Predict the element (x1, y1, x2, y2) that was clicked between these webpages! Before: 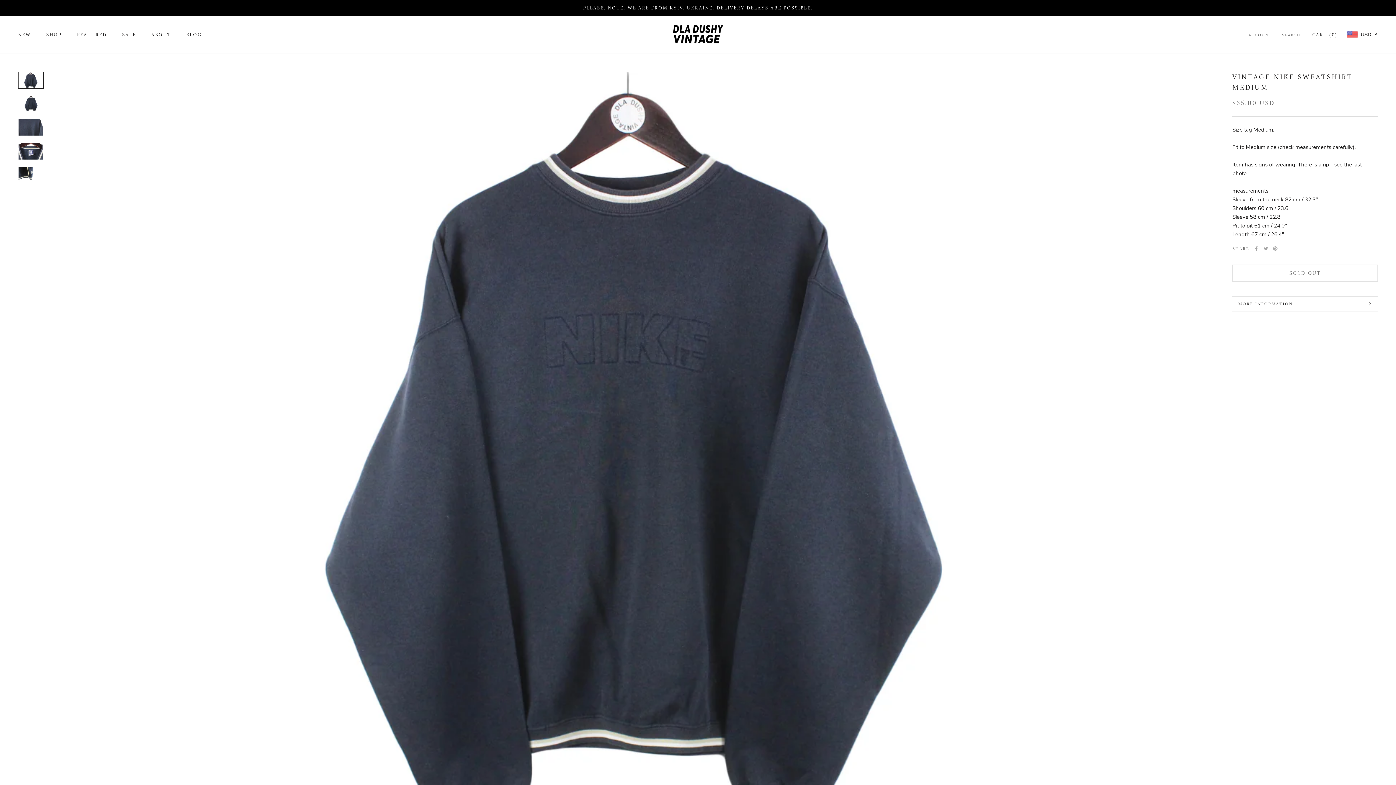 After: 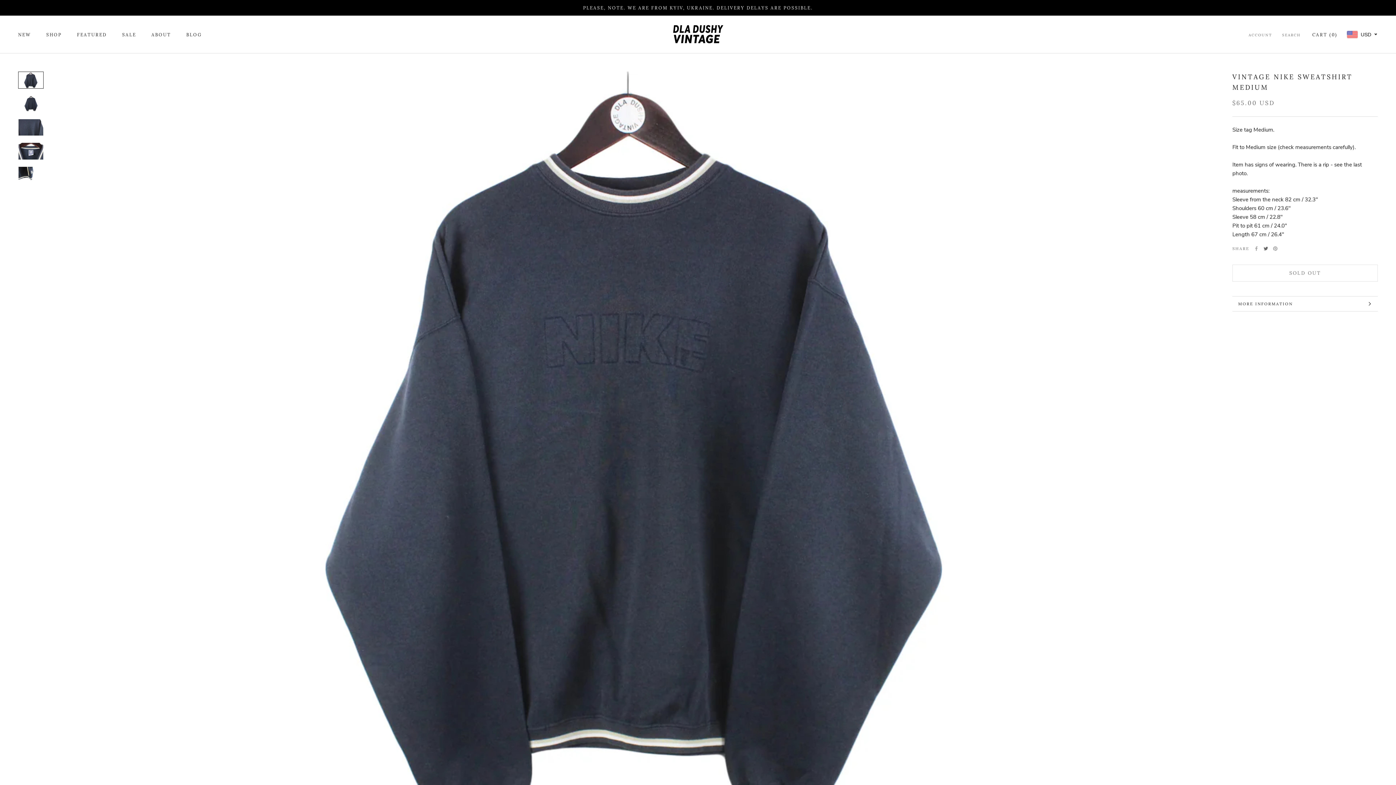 Action: label: Twitter bbox: (1264, 246, 1268, 250)